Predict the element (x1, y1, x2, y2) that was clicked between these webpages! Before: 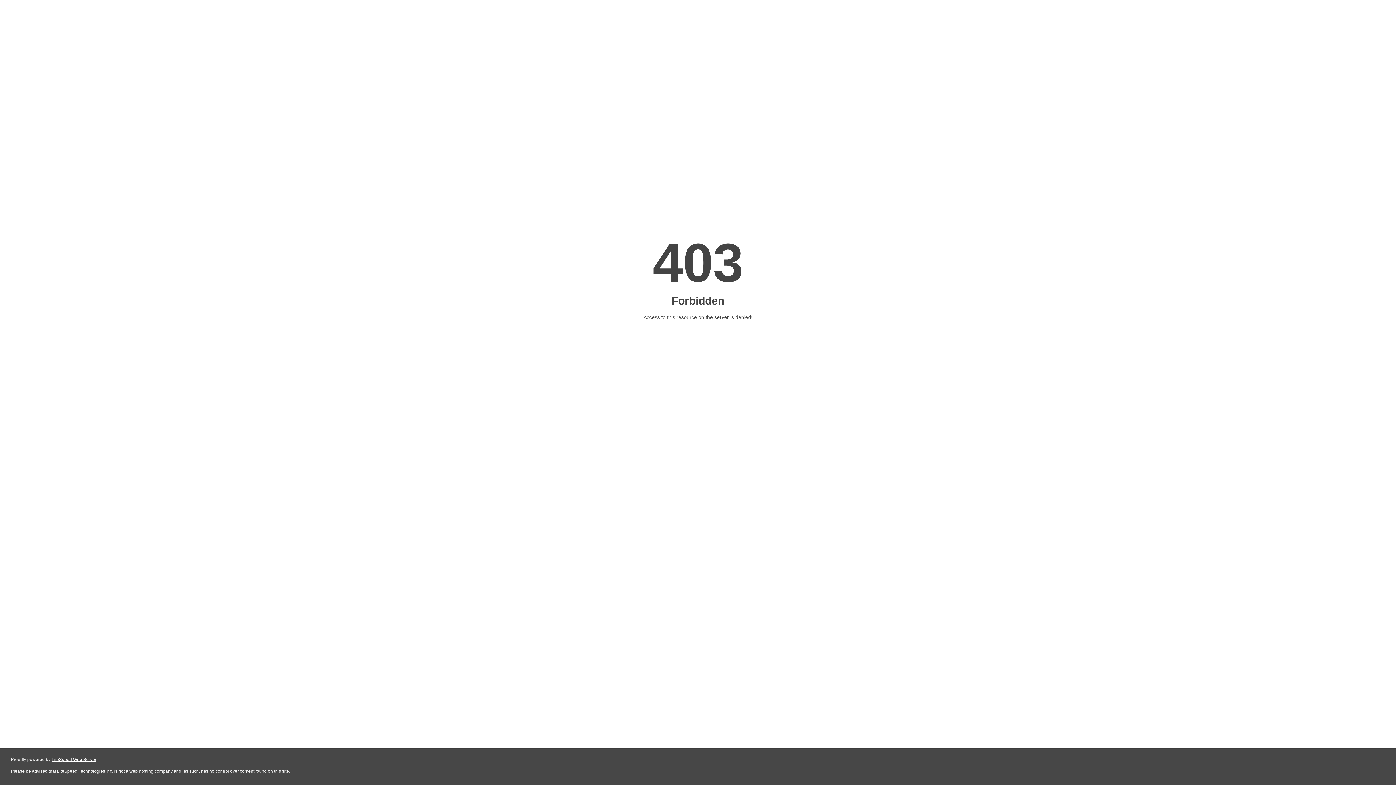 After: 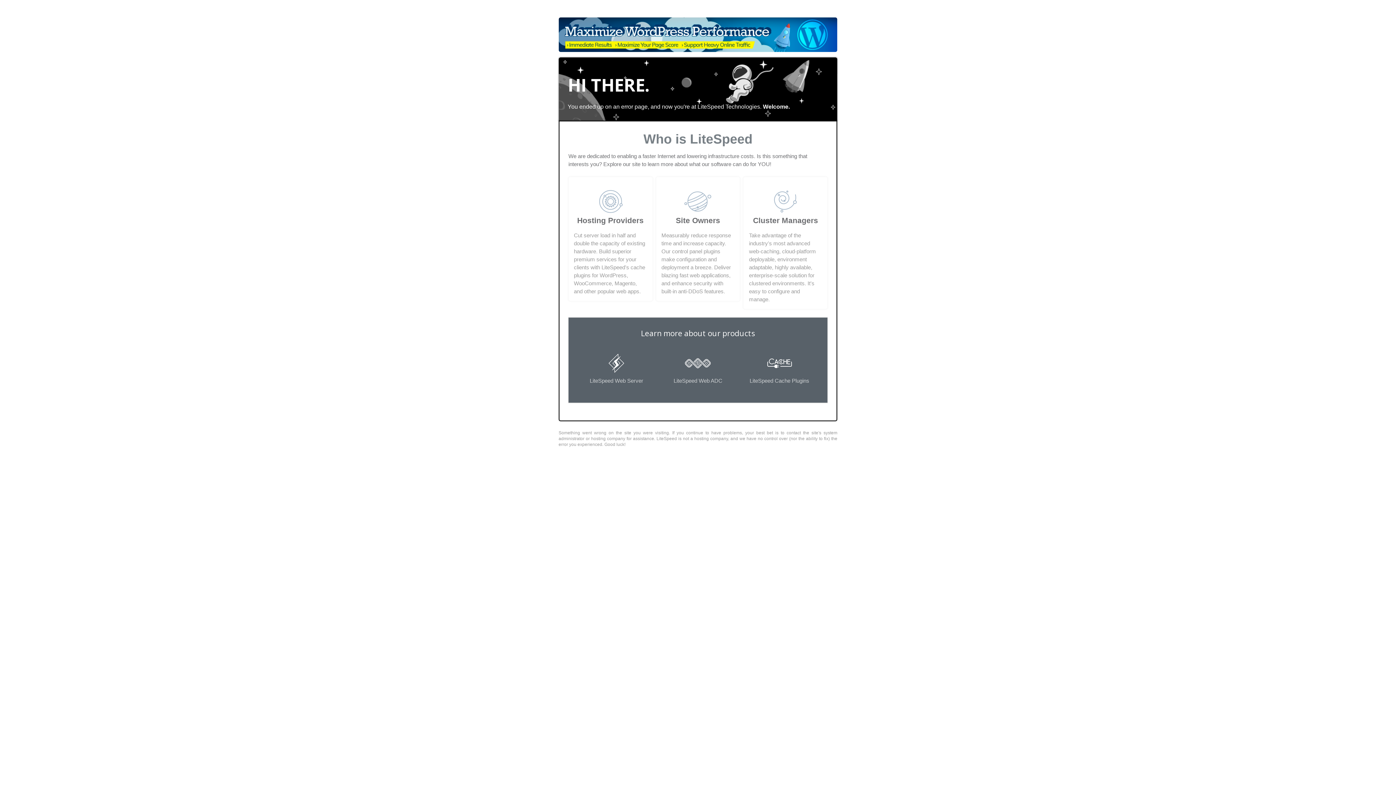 Action: bbox: (51, 757, 96, 762) label: LiteSpeed Web Server